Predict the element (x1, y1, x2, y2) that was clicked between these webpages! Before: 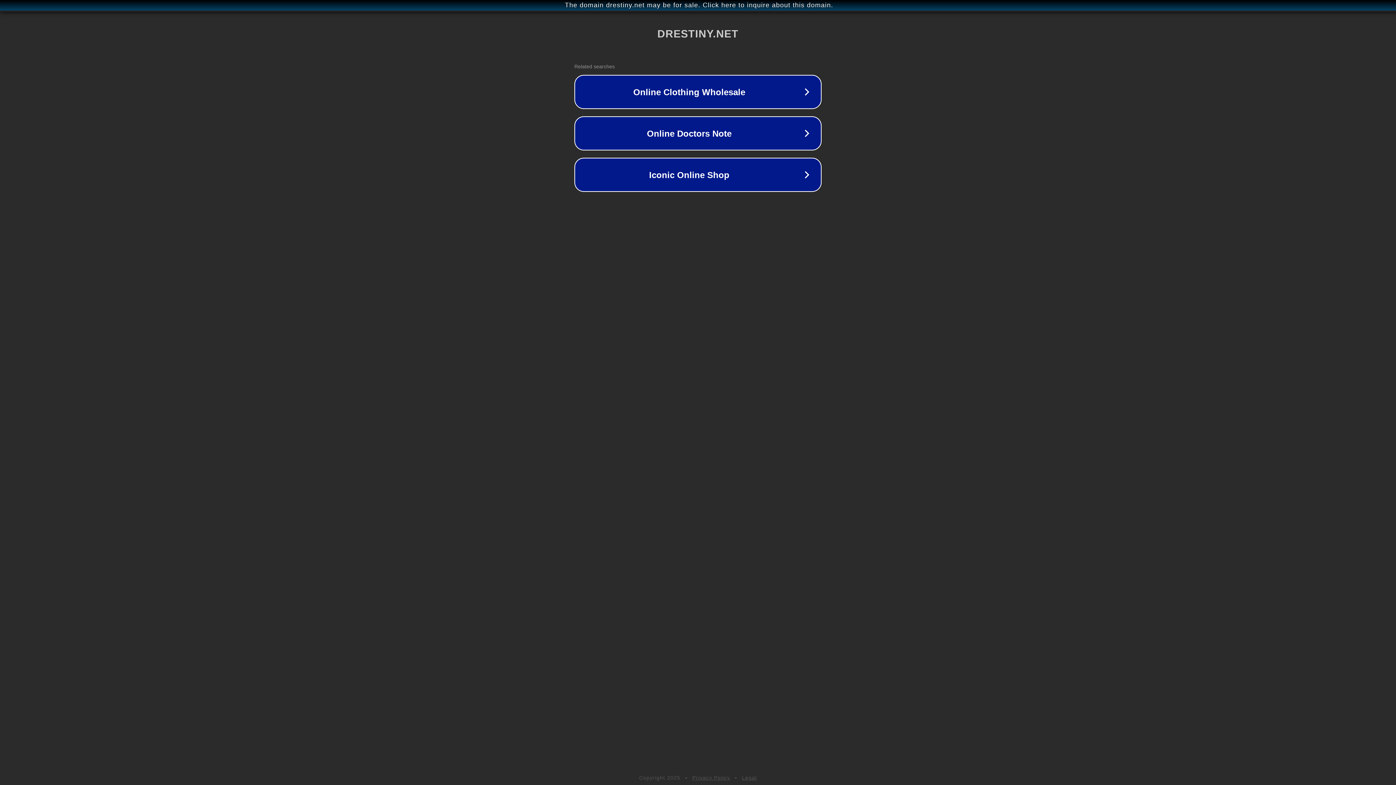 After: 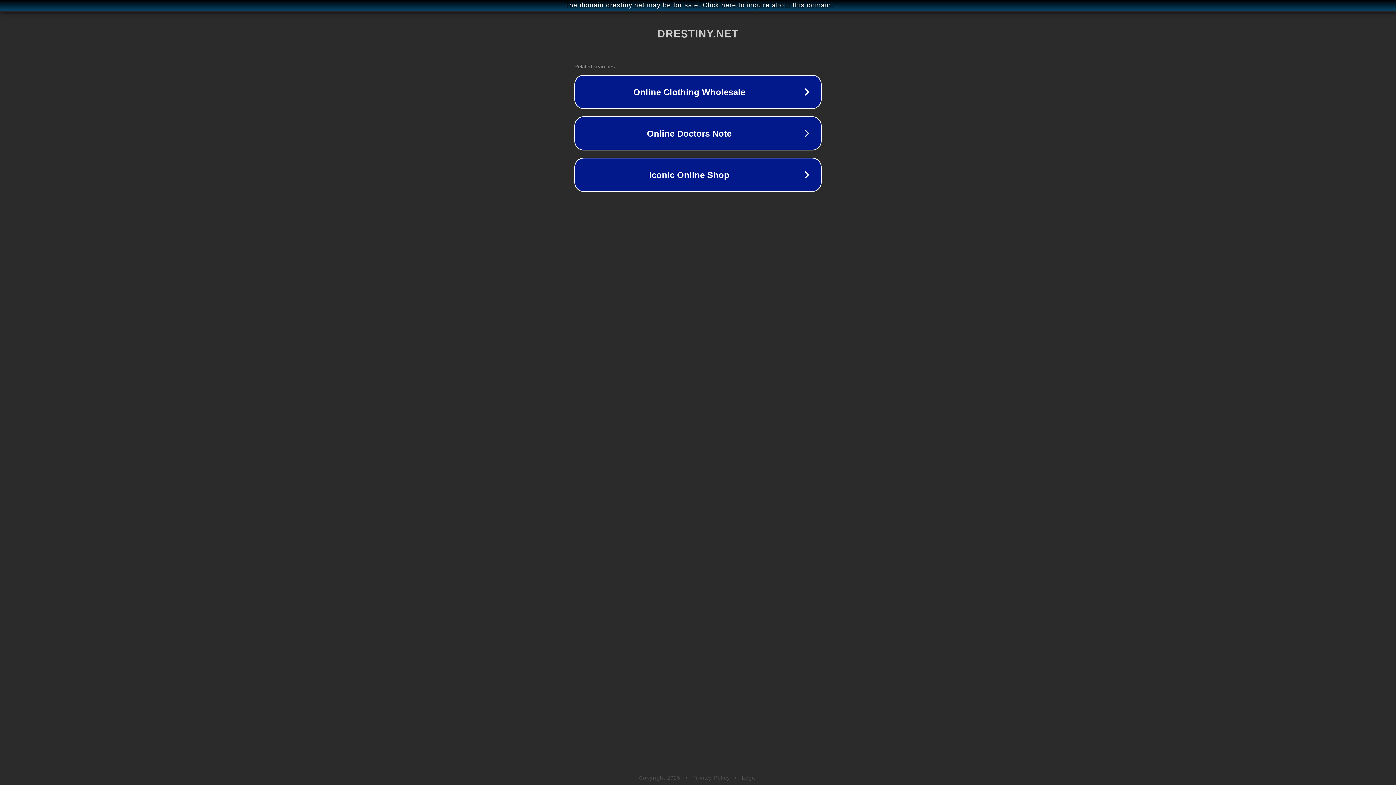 Action: bbox: (692, 775, 730, 781) label: Privacy Policy